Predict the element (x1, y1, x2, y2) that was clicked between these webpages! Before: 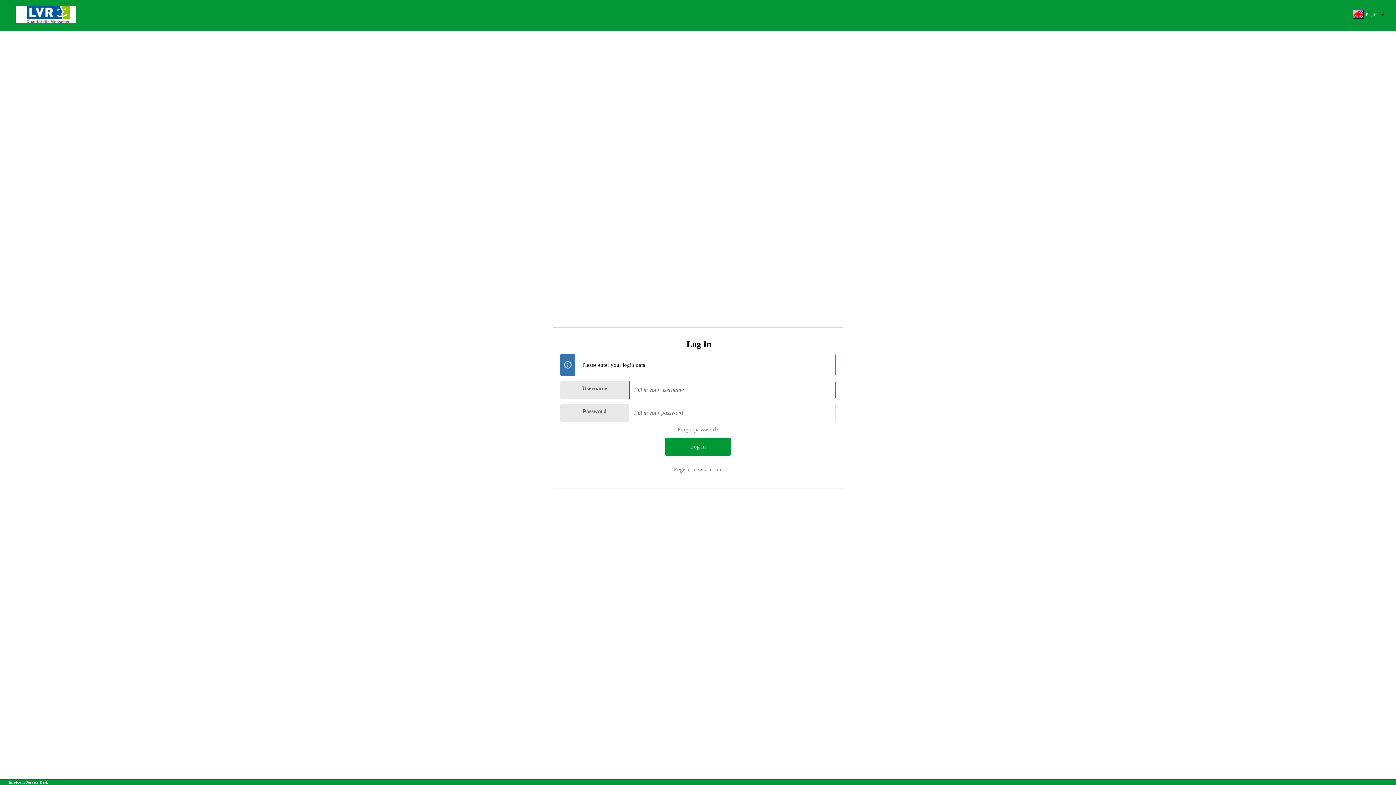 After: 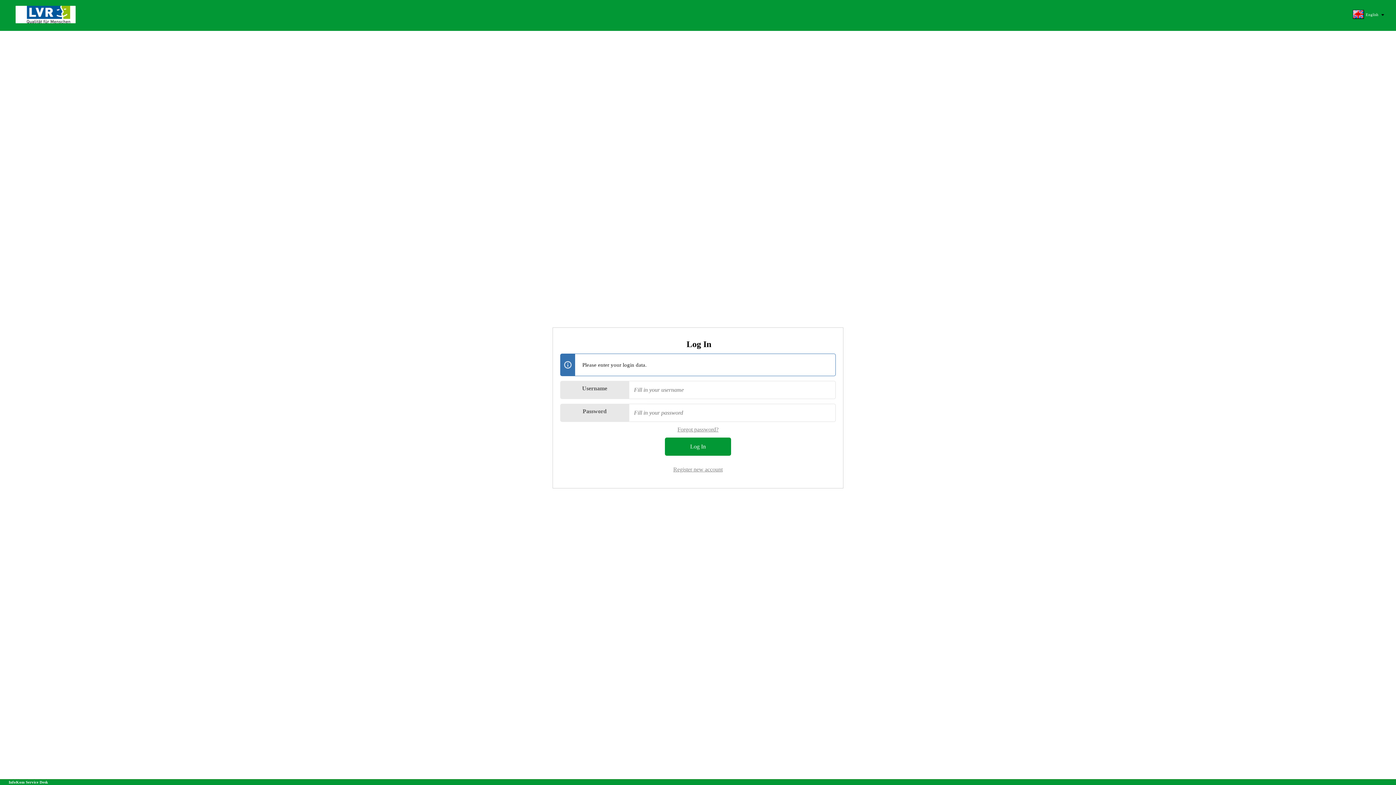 Action: bbox: (0, 0, 90, 29)